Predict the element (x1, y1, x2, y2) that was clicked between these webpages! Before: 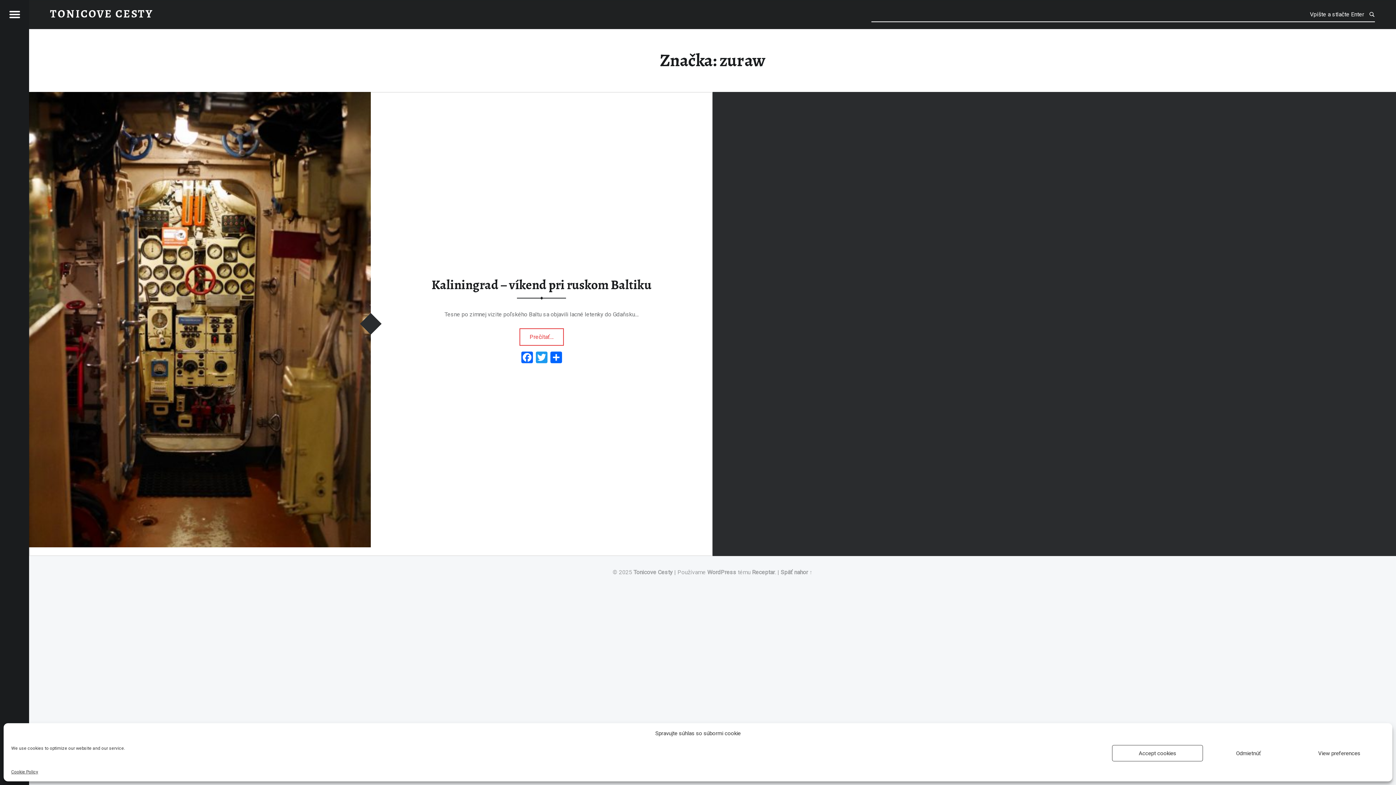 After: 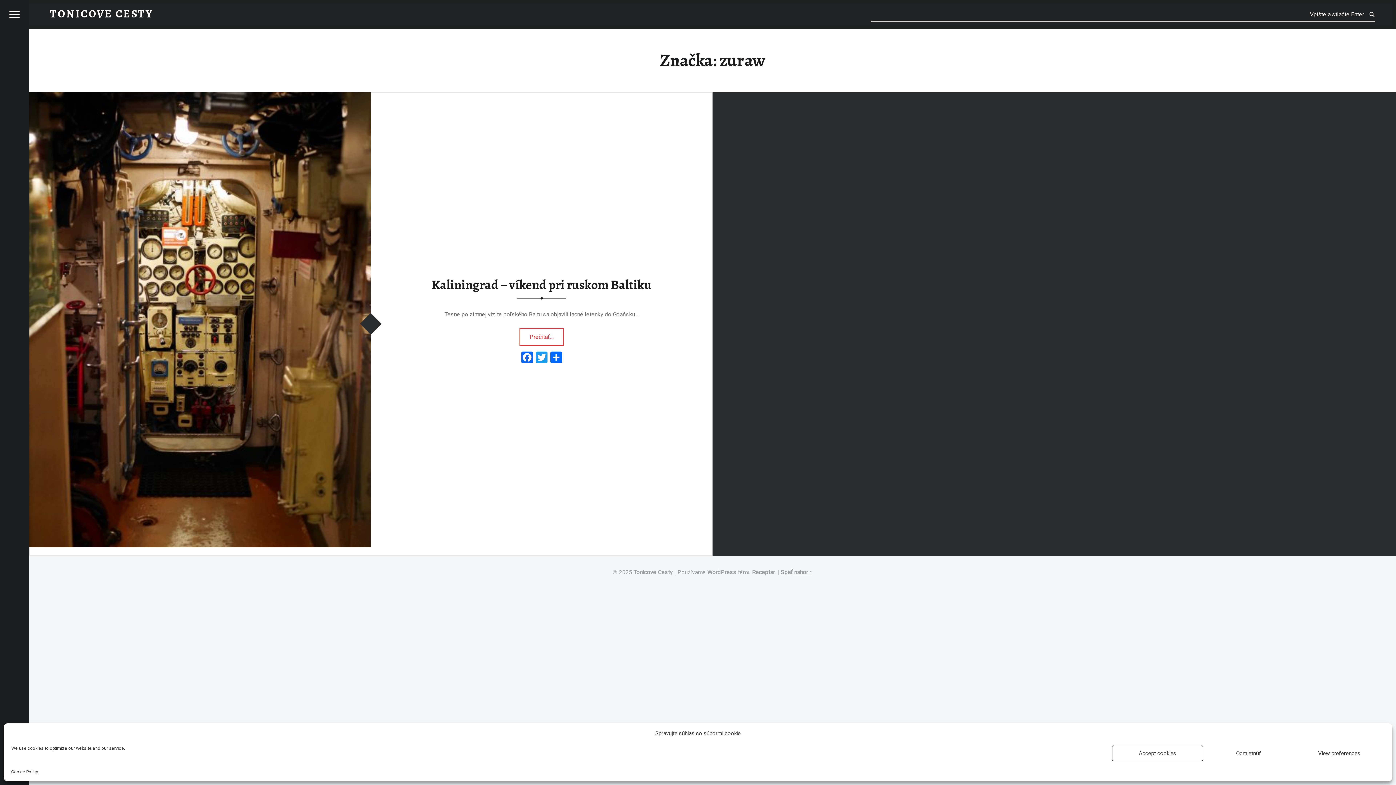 Action: label: Späť nahor ↑ bbox: (780, 569, 812, 575)